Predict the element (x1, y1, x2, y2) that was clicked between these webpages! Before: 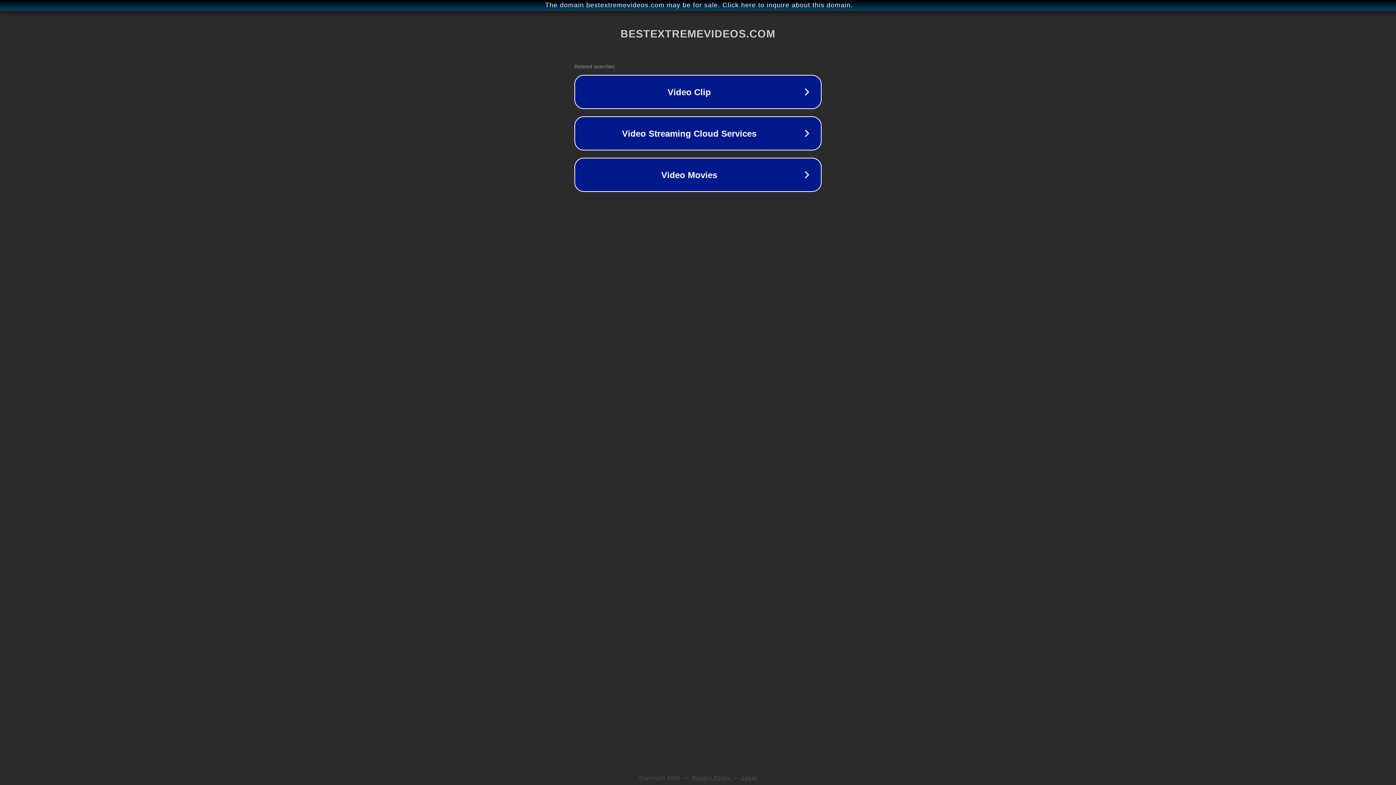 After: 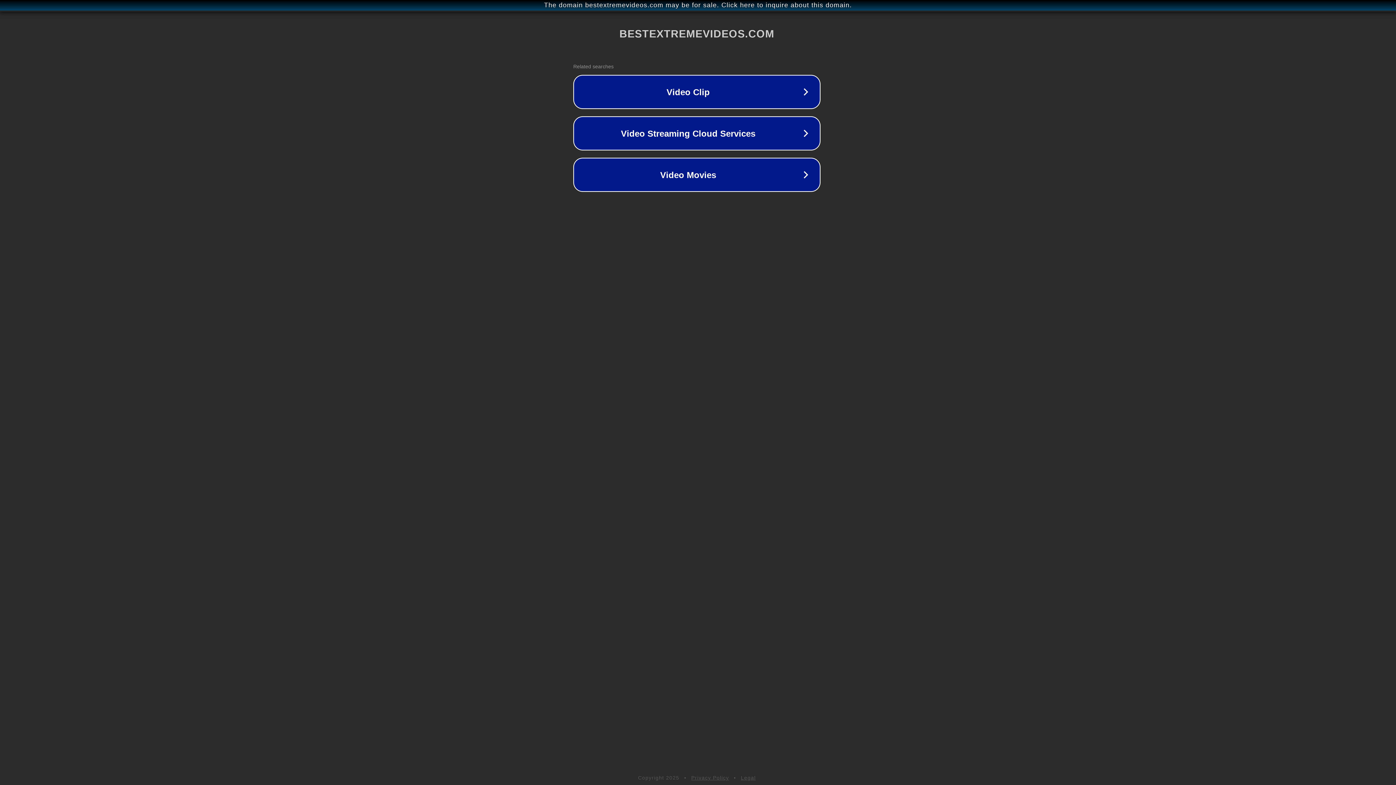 Action: bbox: (1, 1, 1397, 9) label: The domain bestextremevideos.com may be for sale. Click here to inquire about this domain.